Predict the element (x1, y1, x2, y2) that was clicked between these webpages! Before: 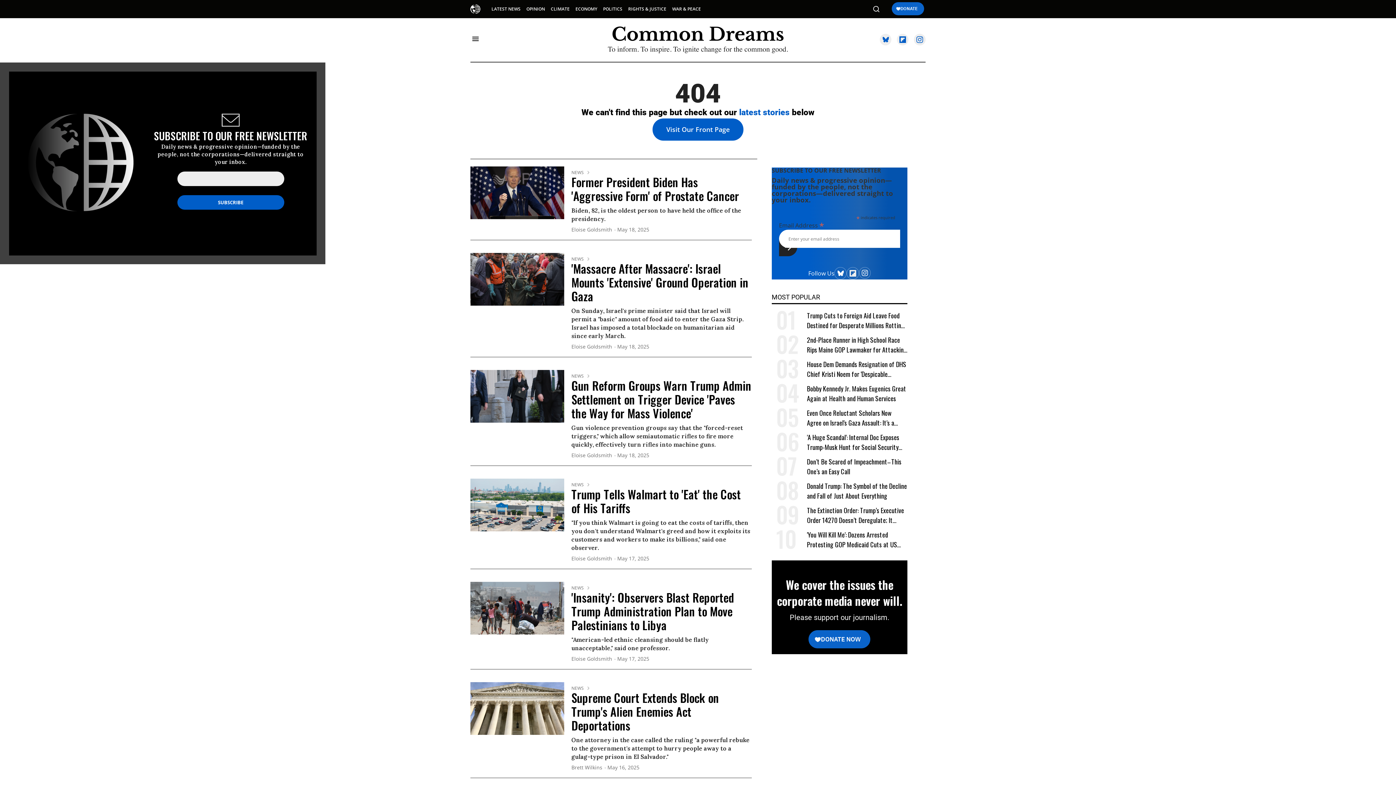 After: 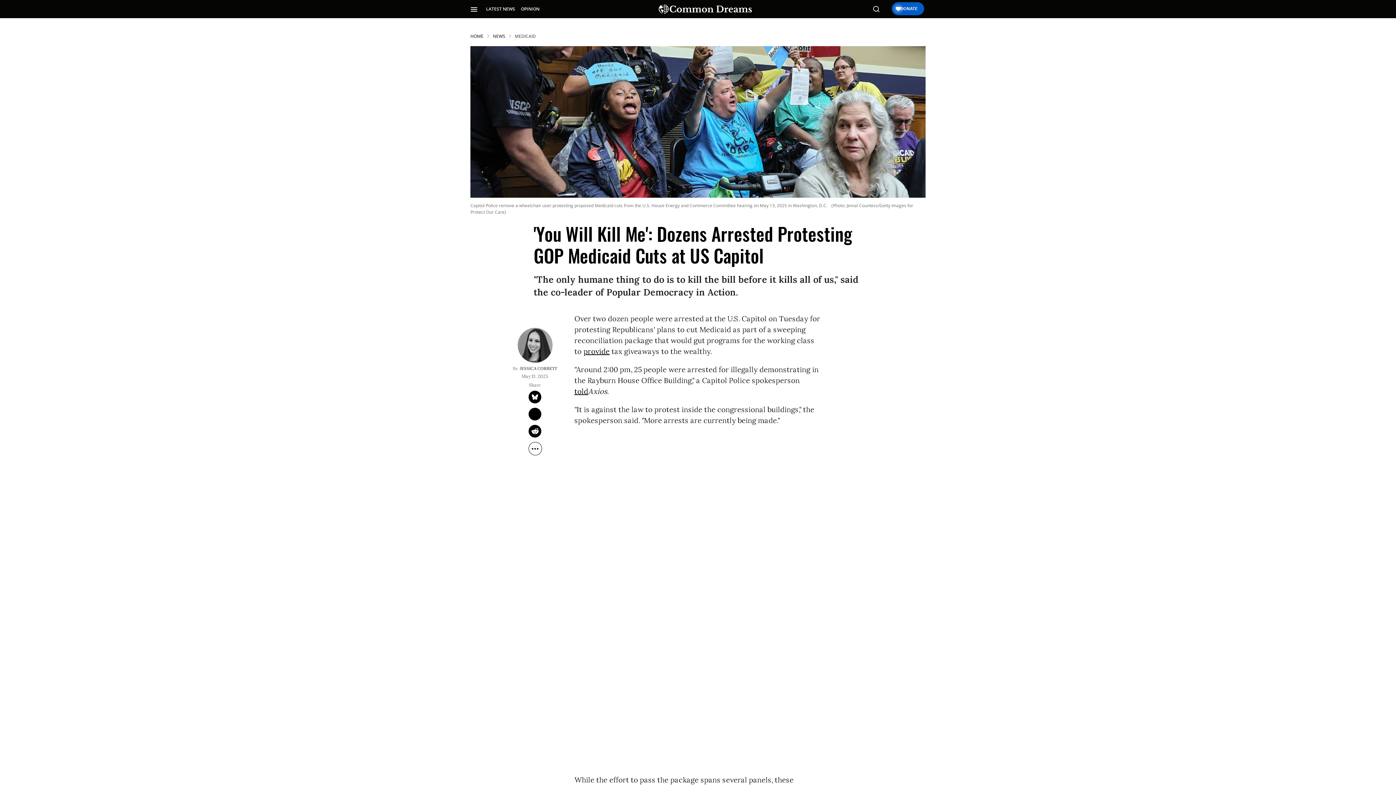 Action: bbox: (807, 530, 907, 549) label: 'You Will Kill Me': Dozens Arrested Protesting GOP Medicaid Cuts at US Capitol